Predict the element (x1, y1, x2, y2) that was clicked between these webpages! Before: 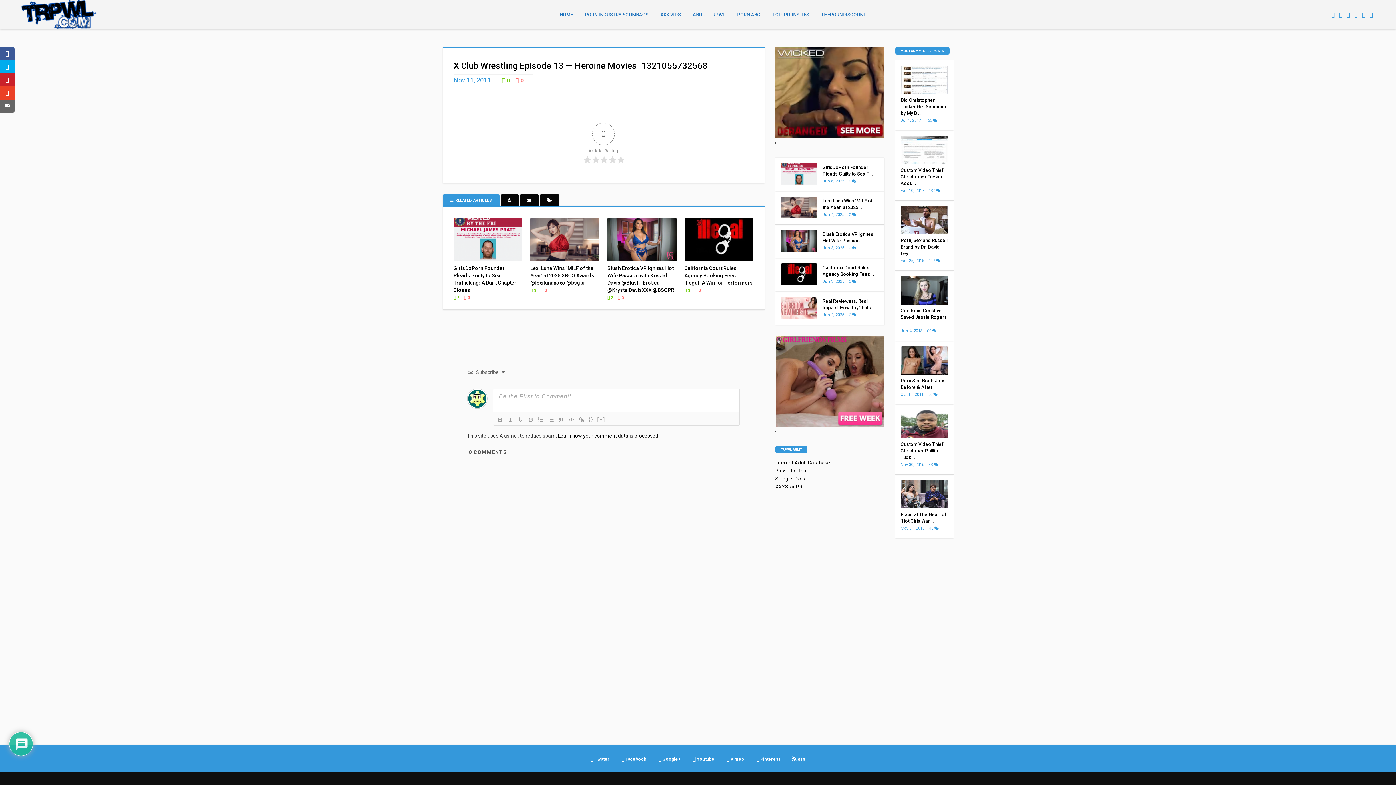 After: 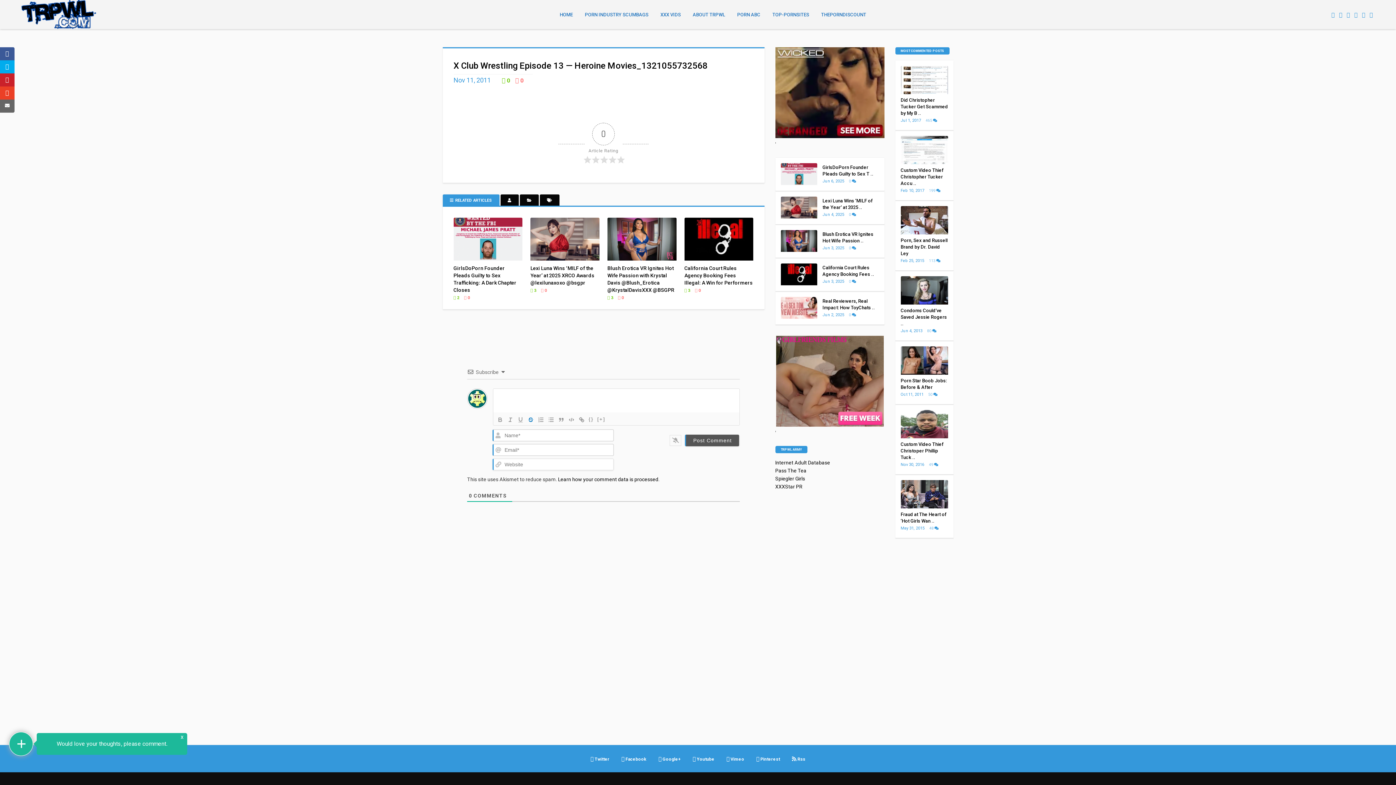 Action: bbox: (525, 415, 536, 424)